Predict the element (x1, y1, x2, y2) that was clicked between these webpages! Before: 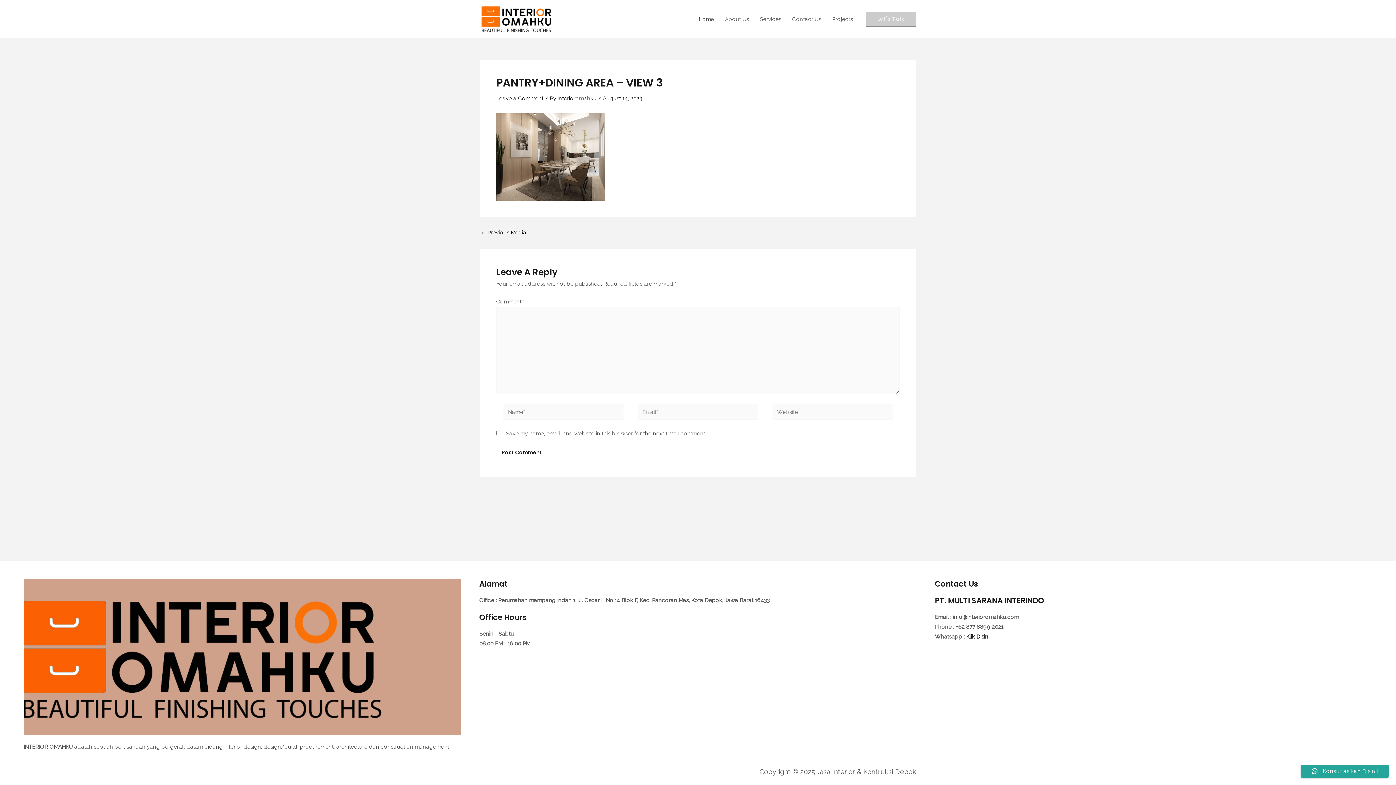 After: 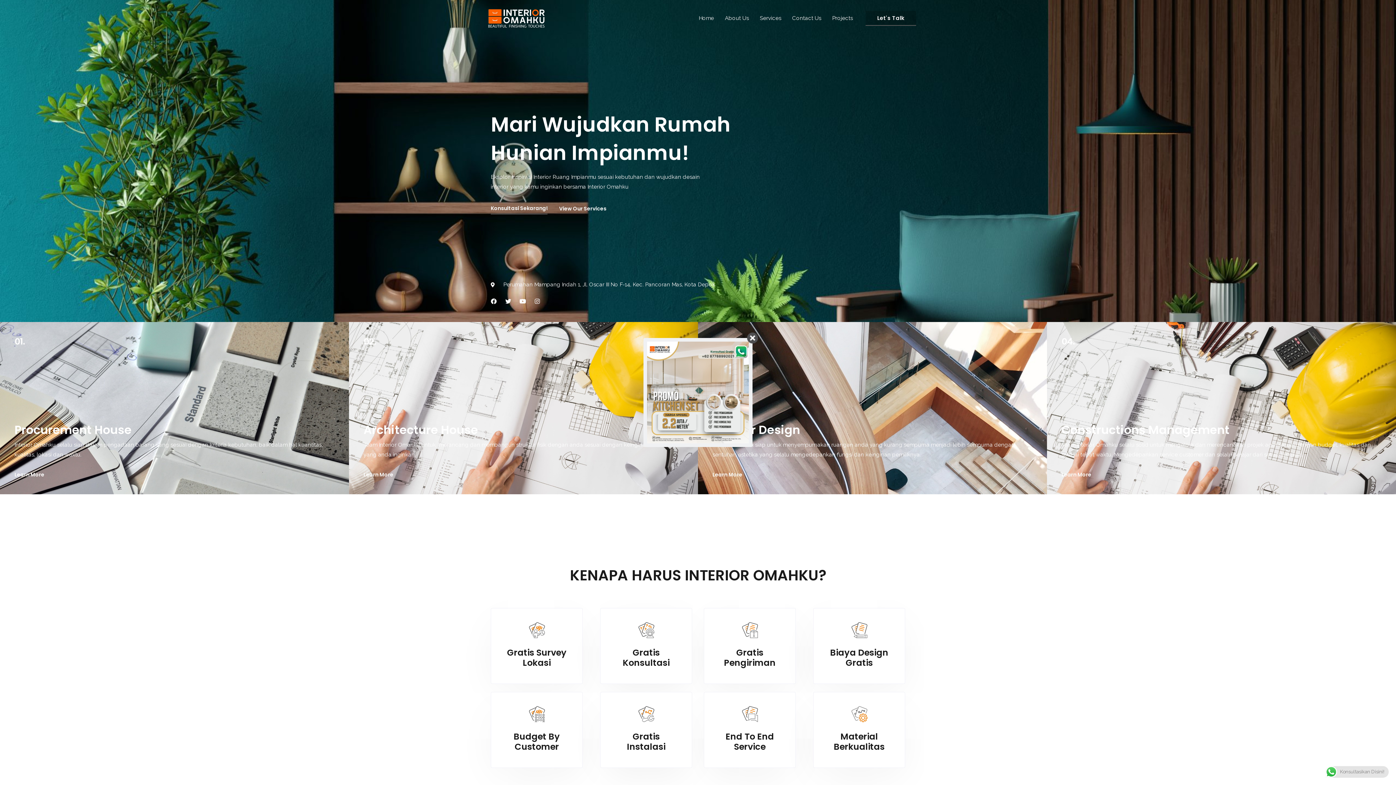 Action: bbox: (480, 15, 553, 21)